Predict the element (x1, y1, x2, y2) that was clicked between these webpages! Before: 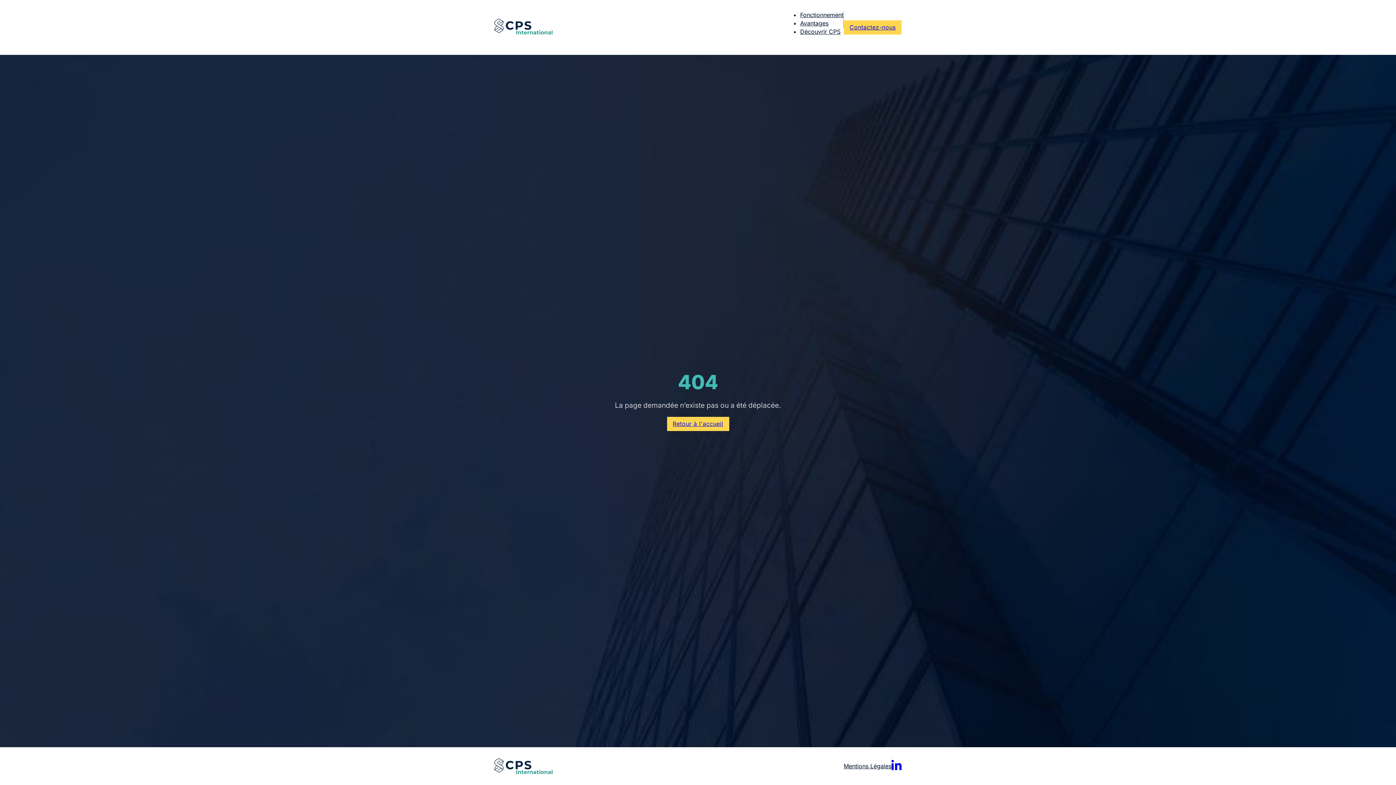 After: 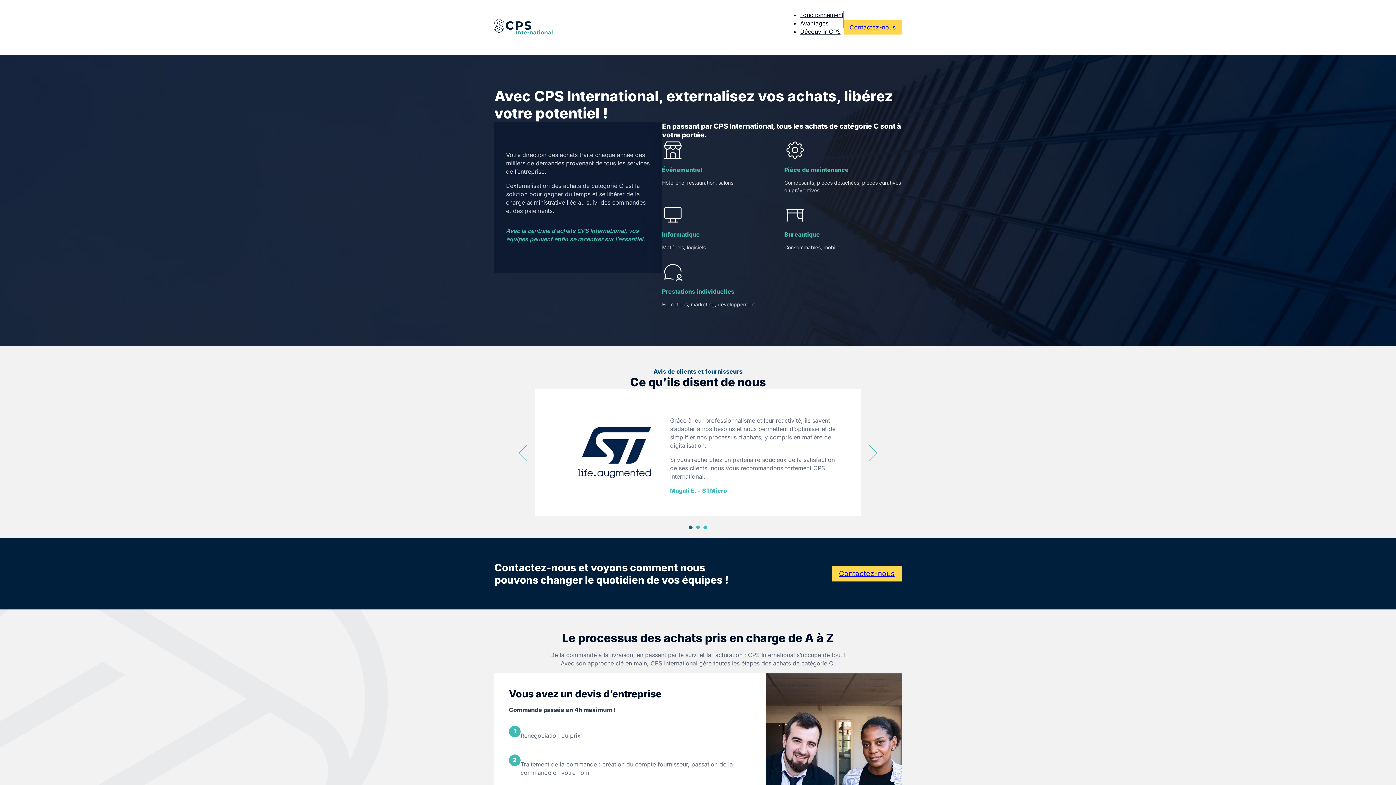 Action: label: Retour à l'accueil bbox: (667, 417, 729, 431)